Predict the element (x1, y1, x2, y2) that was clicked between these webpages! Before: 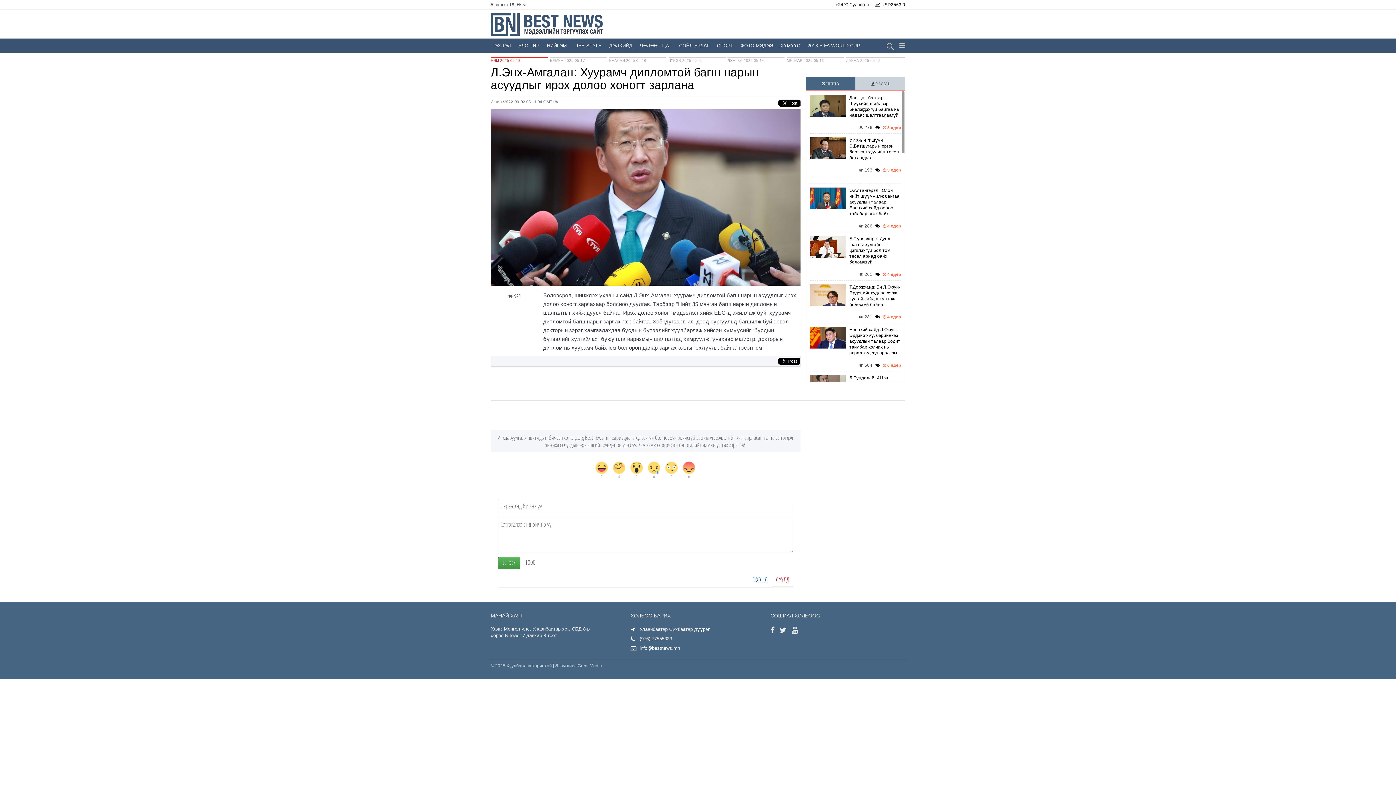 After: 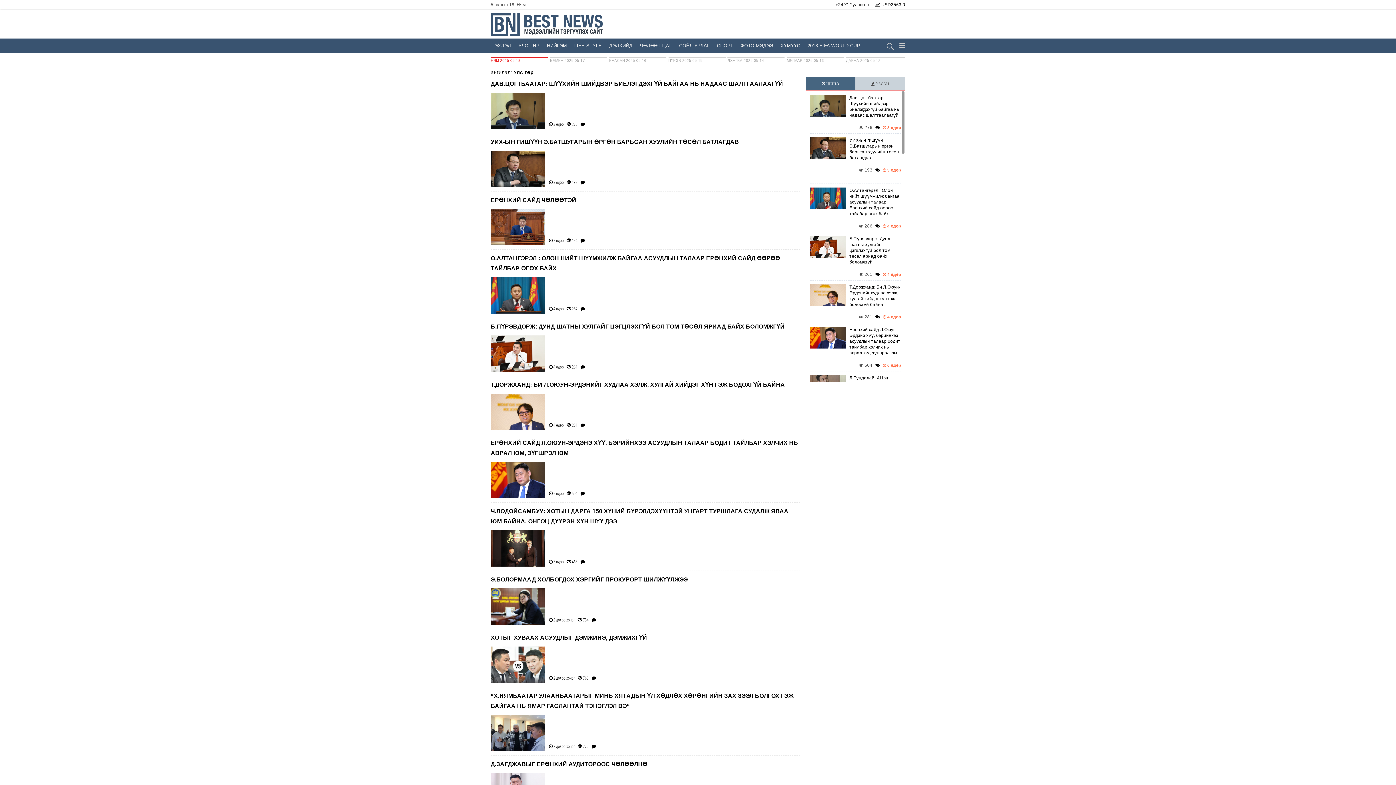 Action: label: УЛС ТӨР bbox: (514, 38, 543, 53)